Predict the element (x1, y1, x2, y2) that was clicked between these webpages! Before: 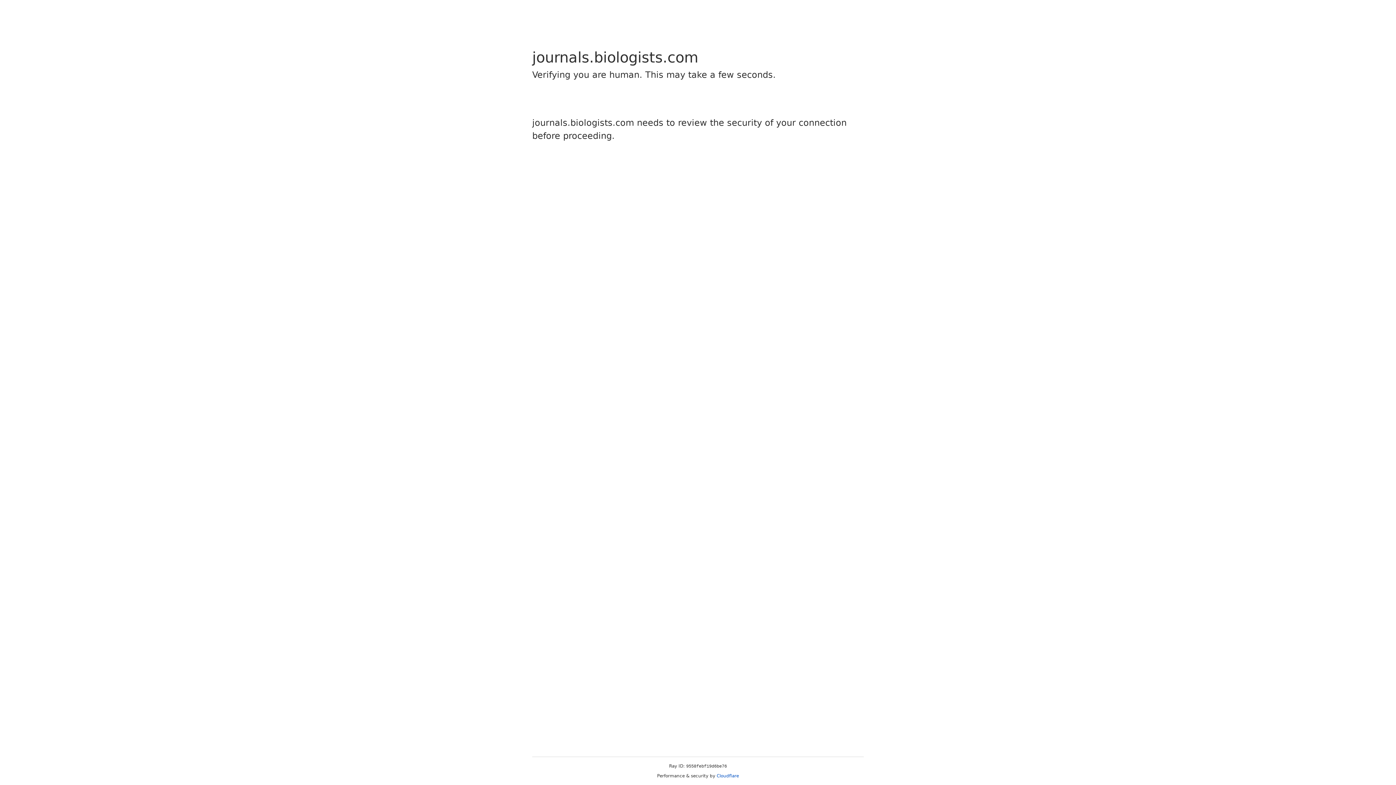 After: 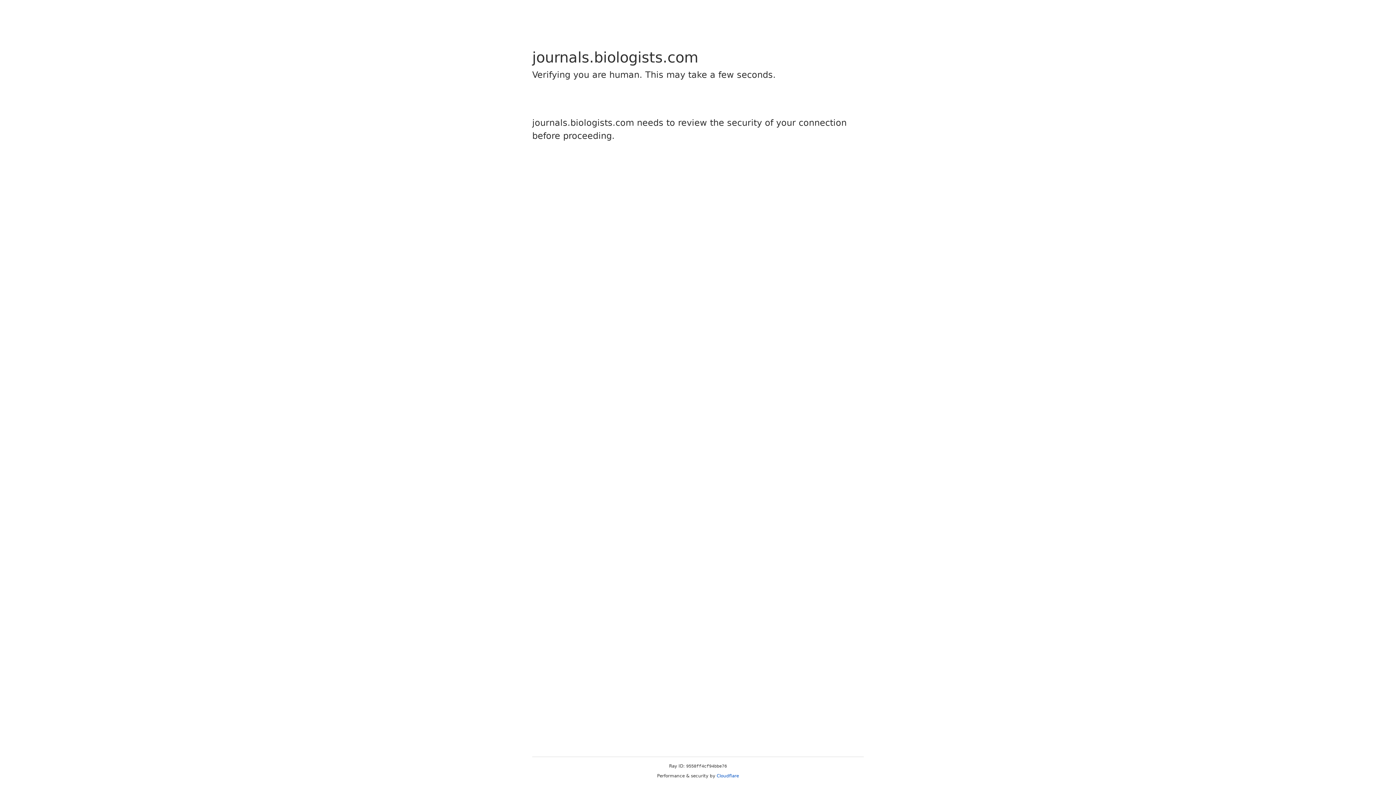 Action: bbox: (716, 773, 739, 778) label: Cloudflare